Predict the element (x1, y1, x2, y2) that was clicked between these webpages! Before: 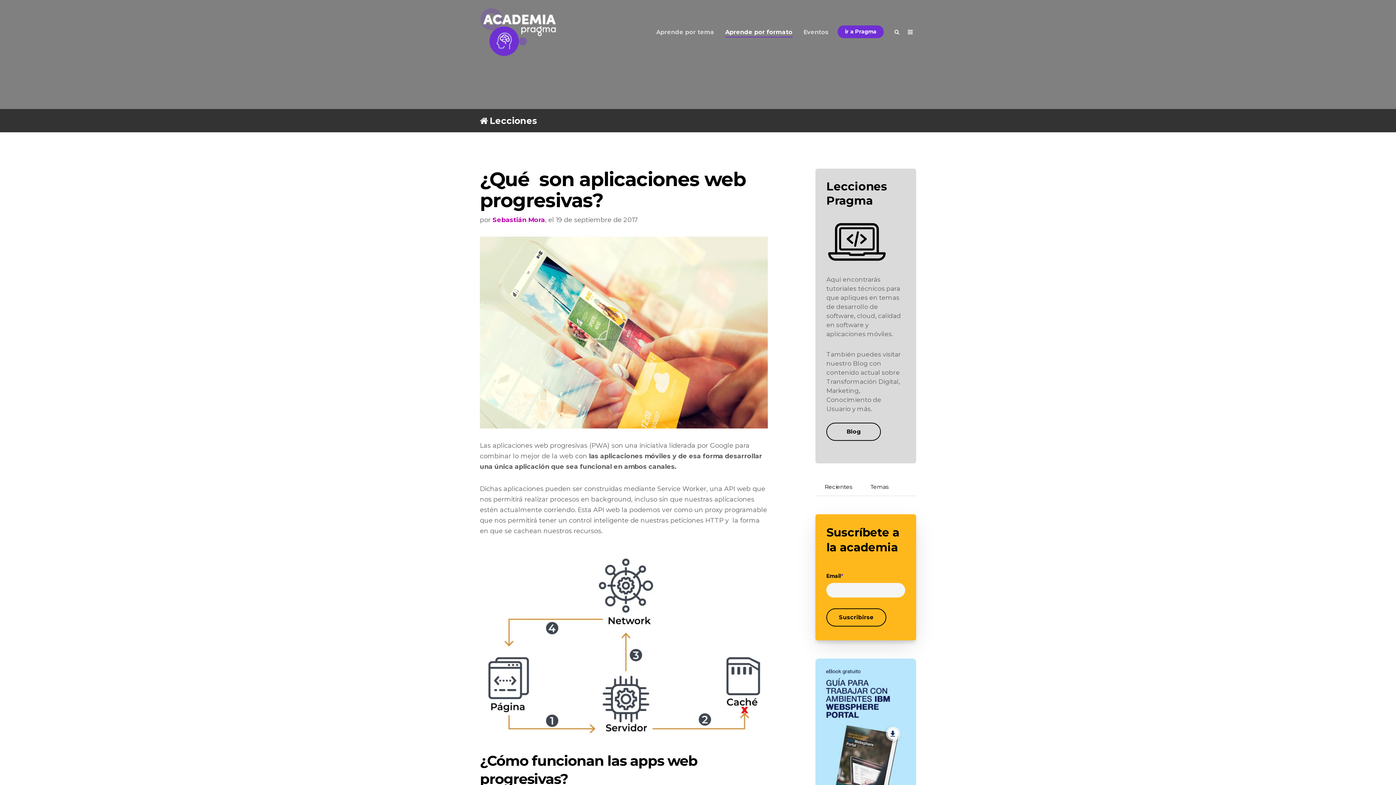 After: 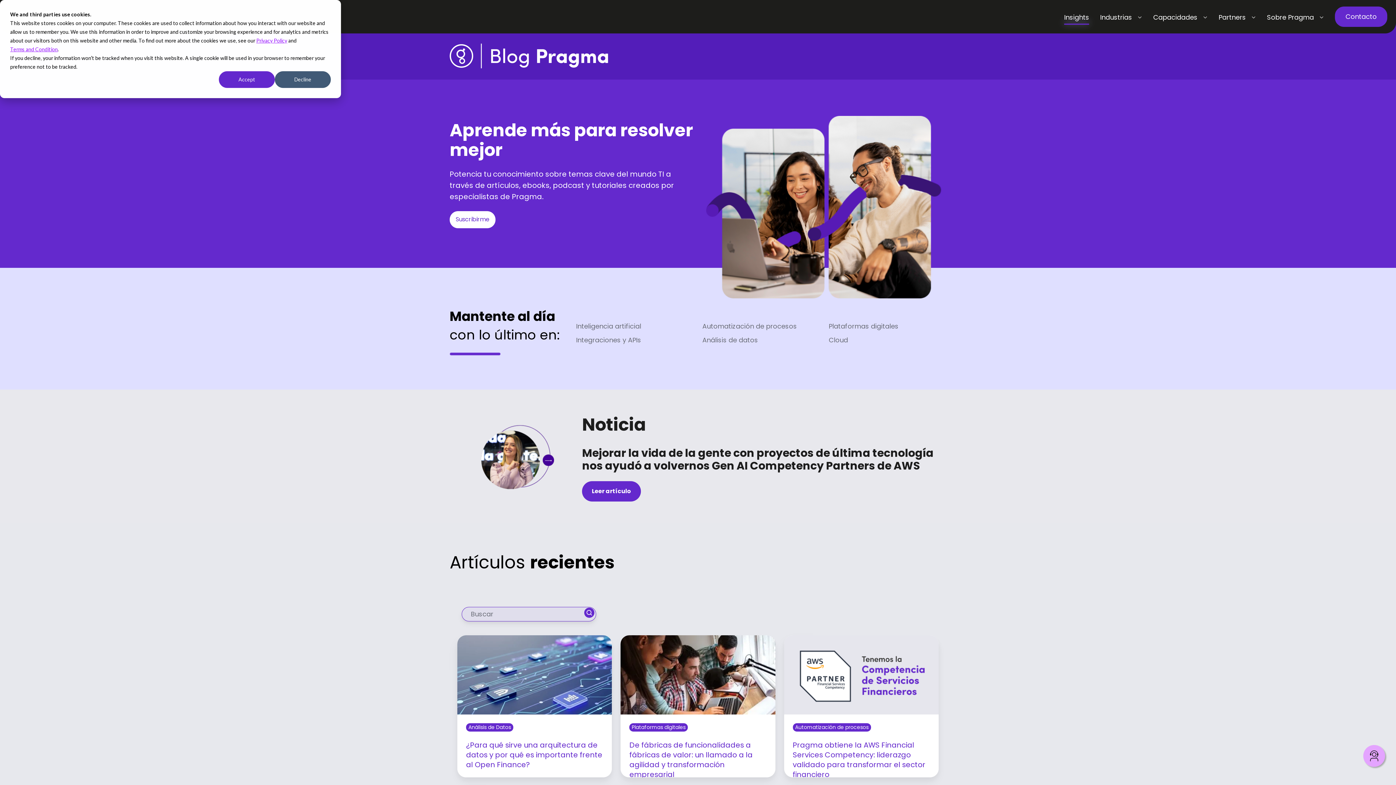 Action: bbox: (803, 20, 828, 42) label: Eventos